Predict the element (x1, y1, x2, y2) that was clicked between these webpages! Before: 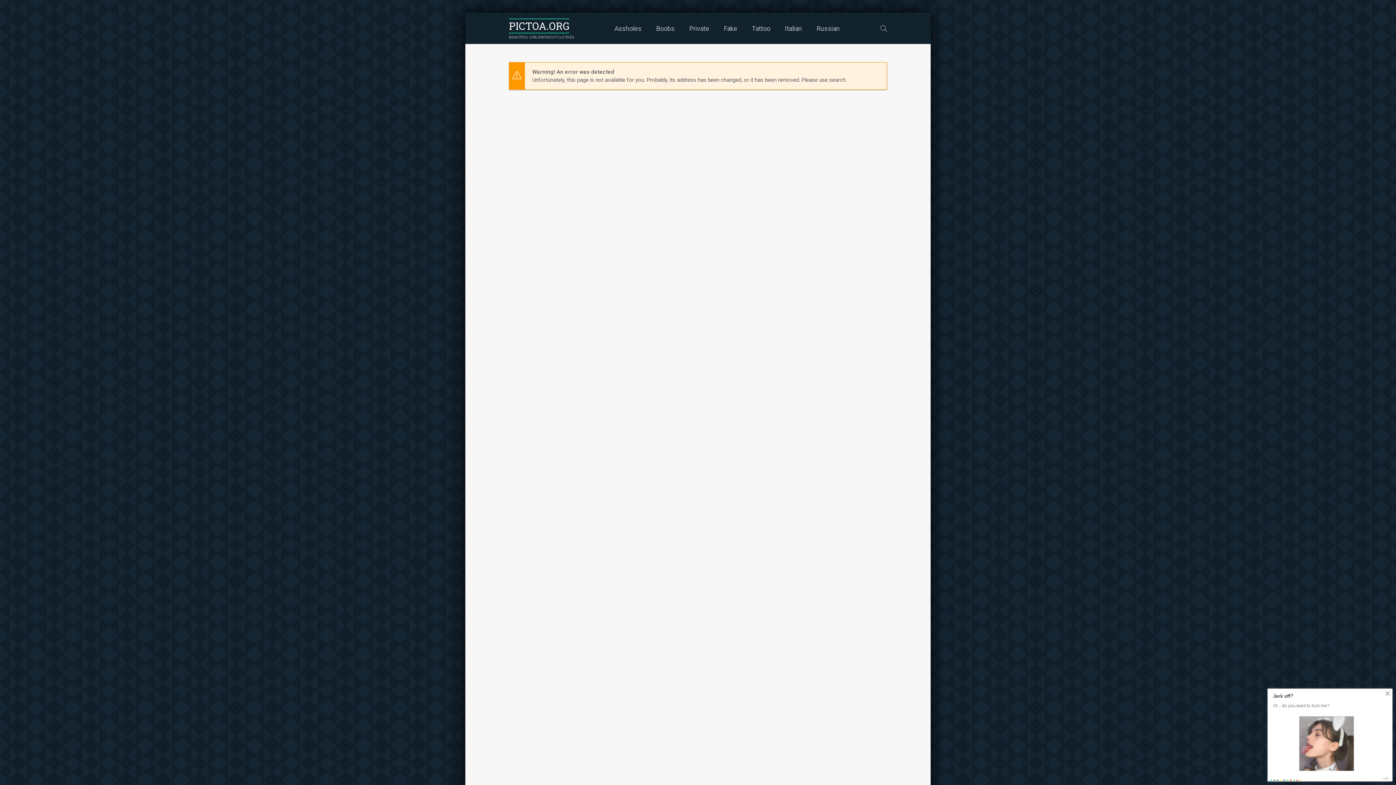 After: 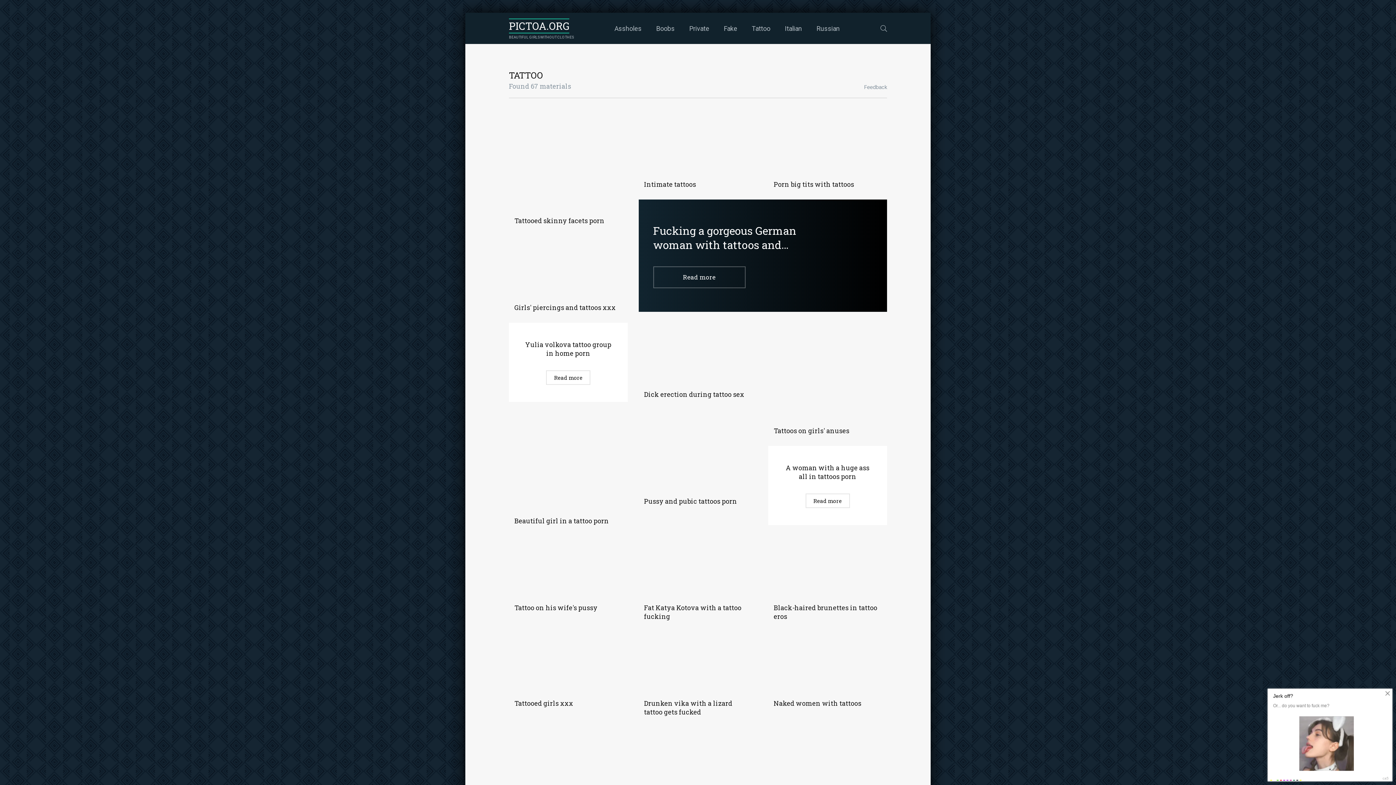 Action: bbox: (752, 12, 770, 44) label: Tattoo